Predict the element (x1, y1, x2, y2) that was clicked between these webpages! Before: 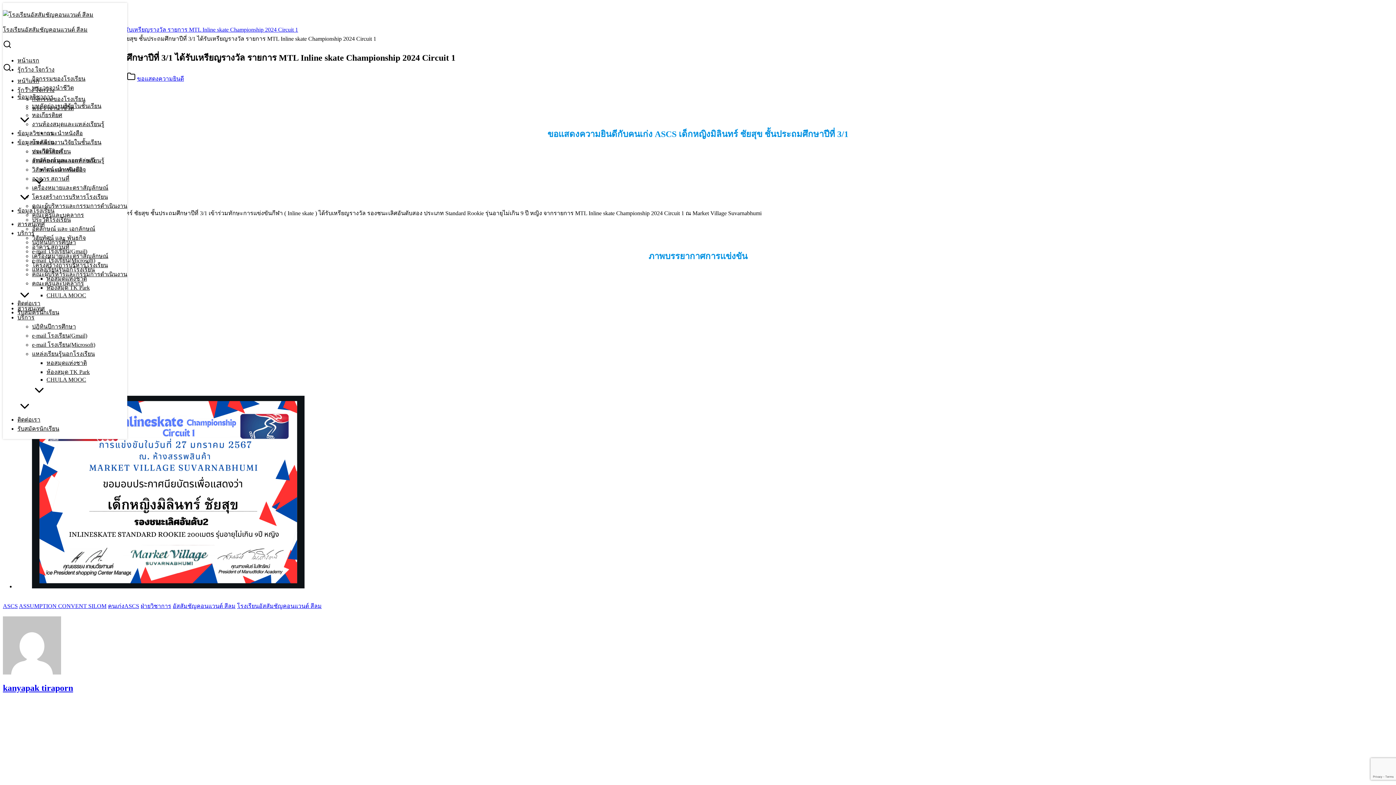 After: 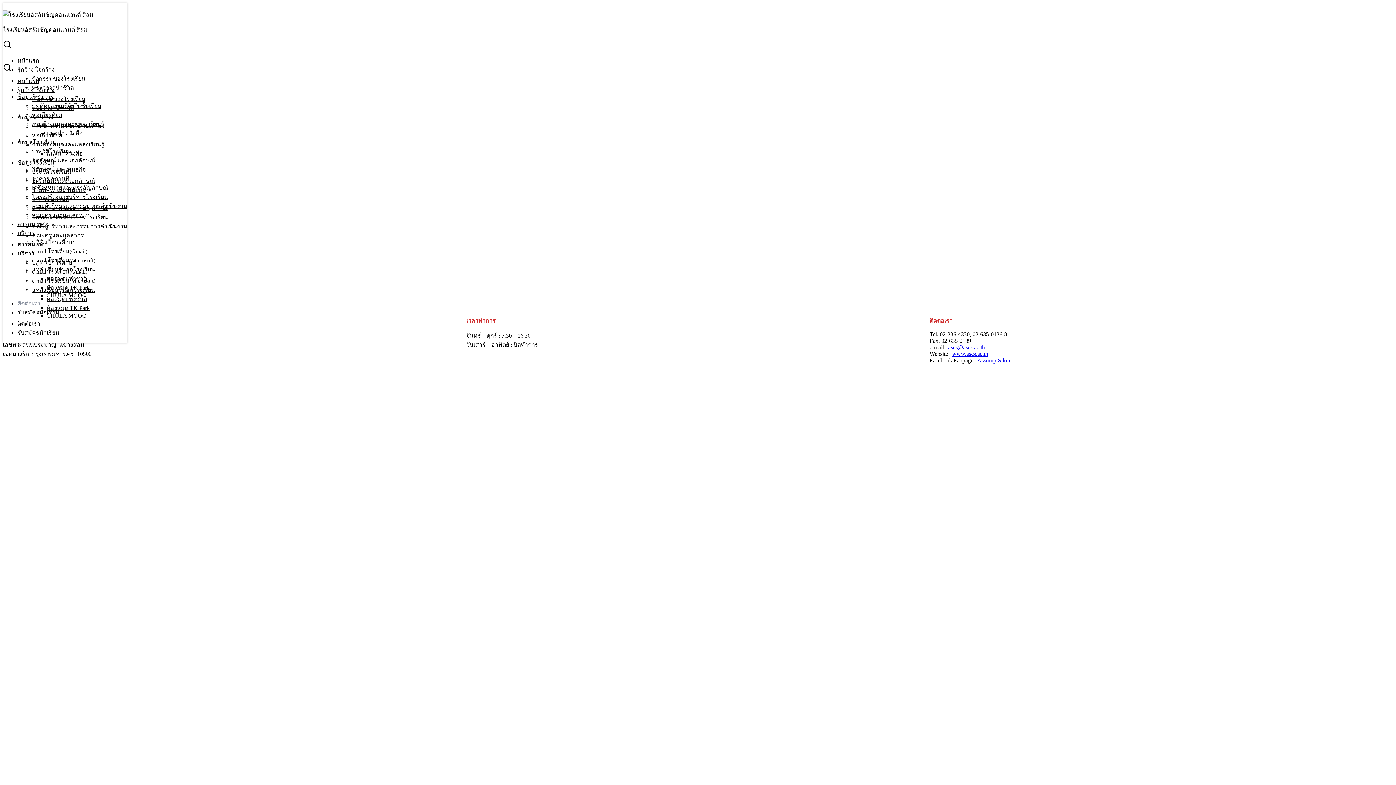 Action: label: ติดต่อเรา bbox: (17, 416, 40, 422)